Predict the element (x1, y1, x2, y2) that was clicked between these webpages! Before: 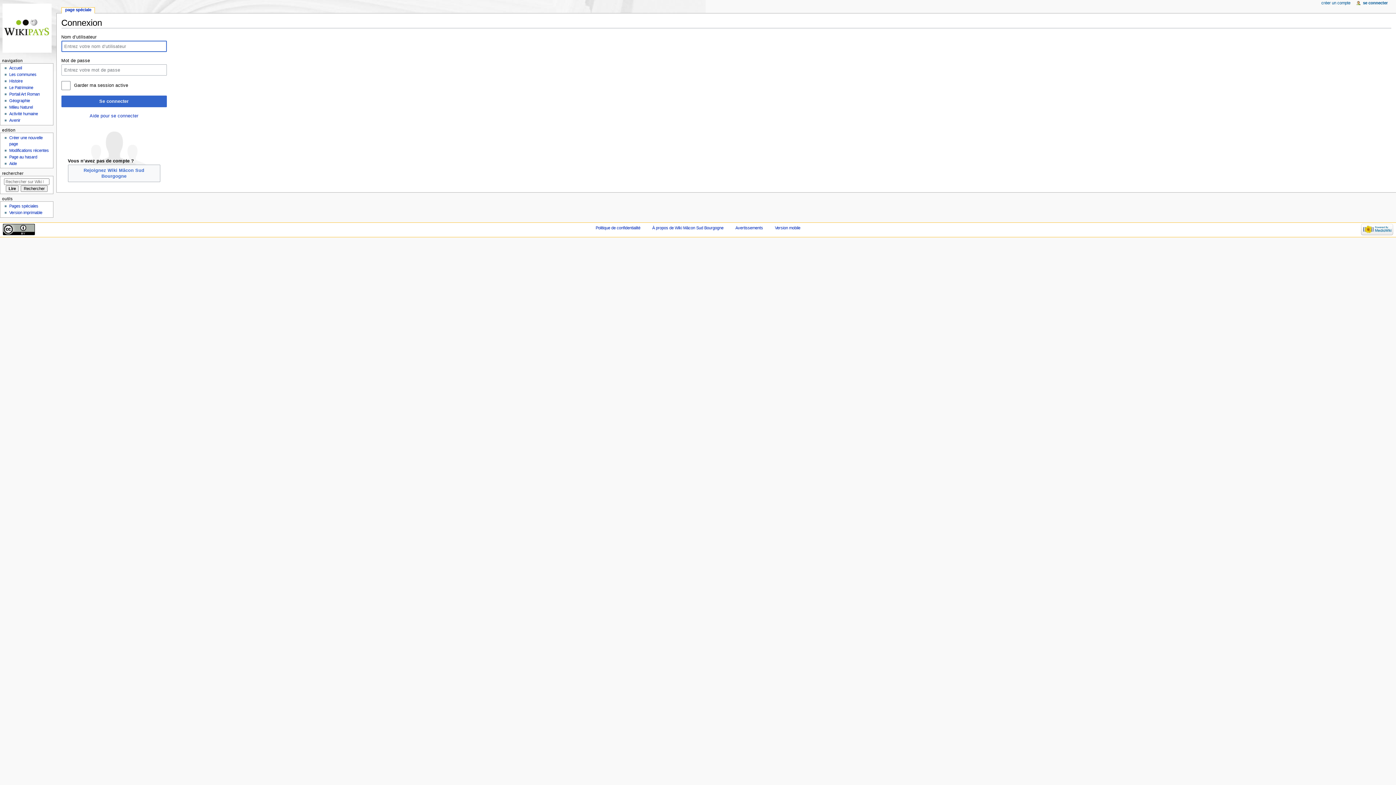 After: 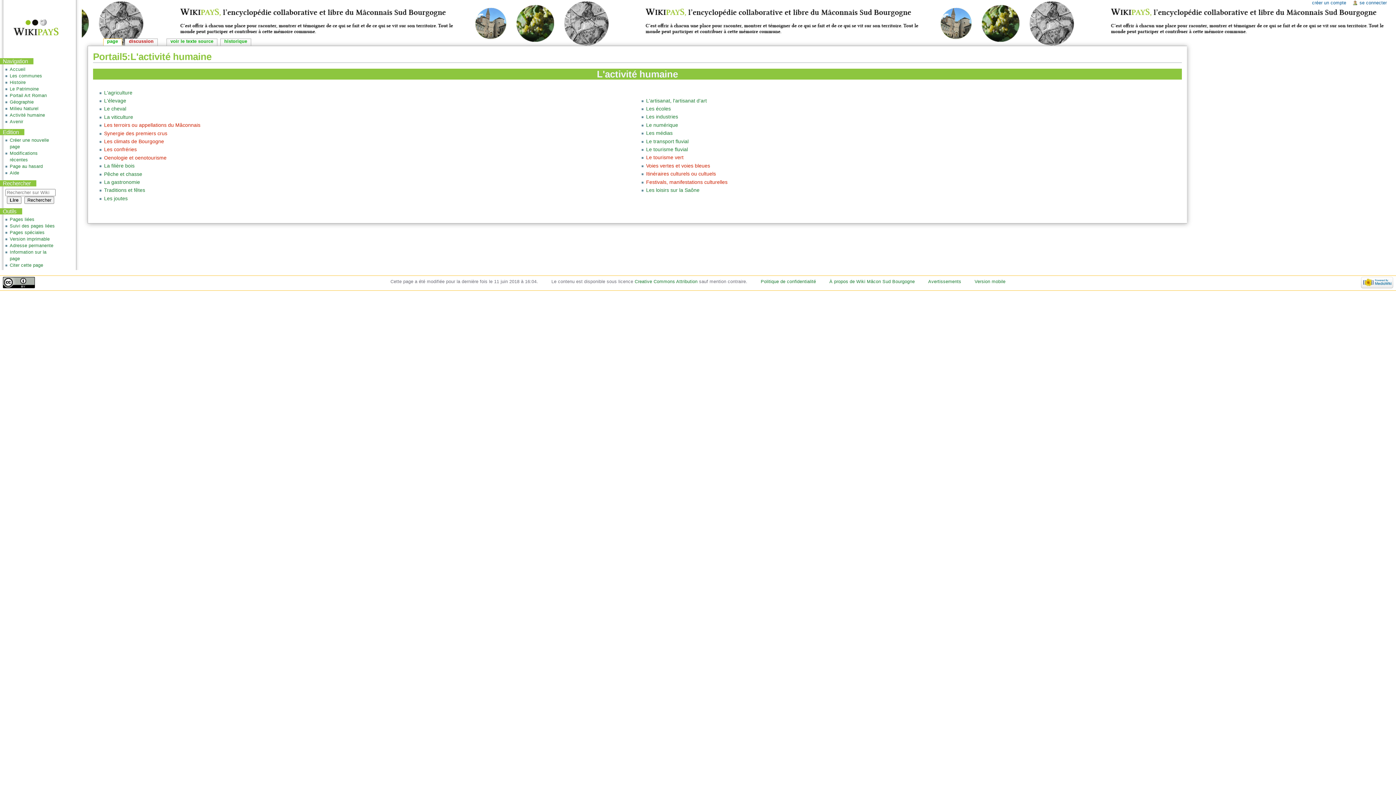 Action: label: Activité humaine bbox: (9, 111, 37, 116)